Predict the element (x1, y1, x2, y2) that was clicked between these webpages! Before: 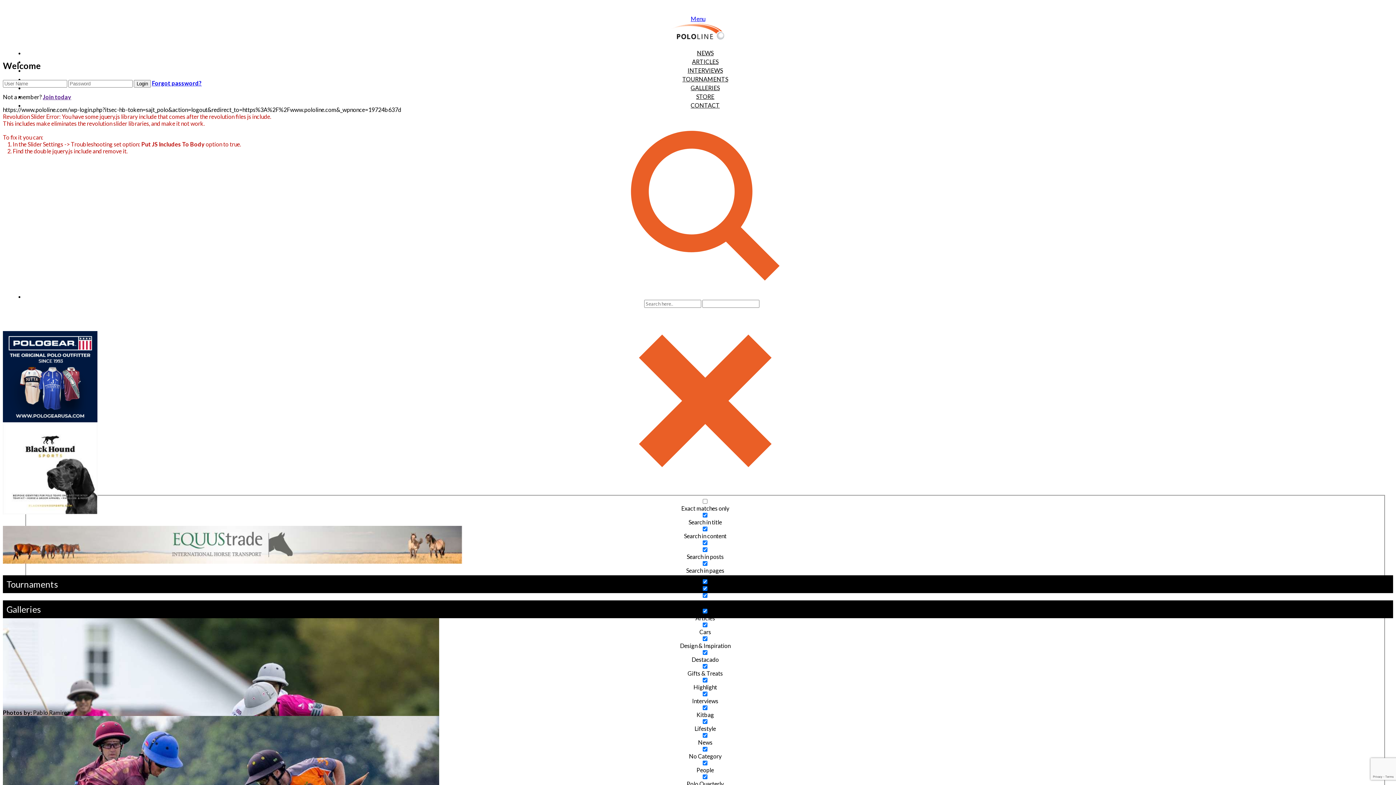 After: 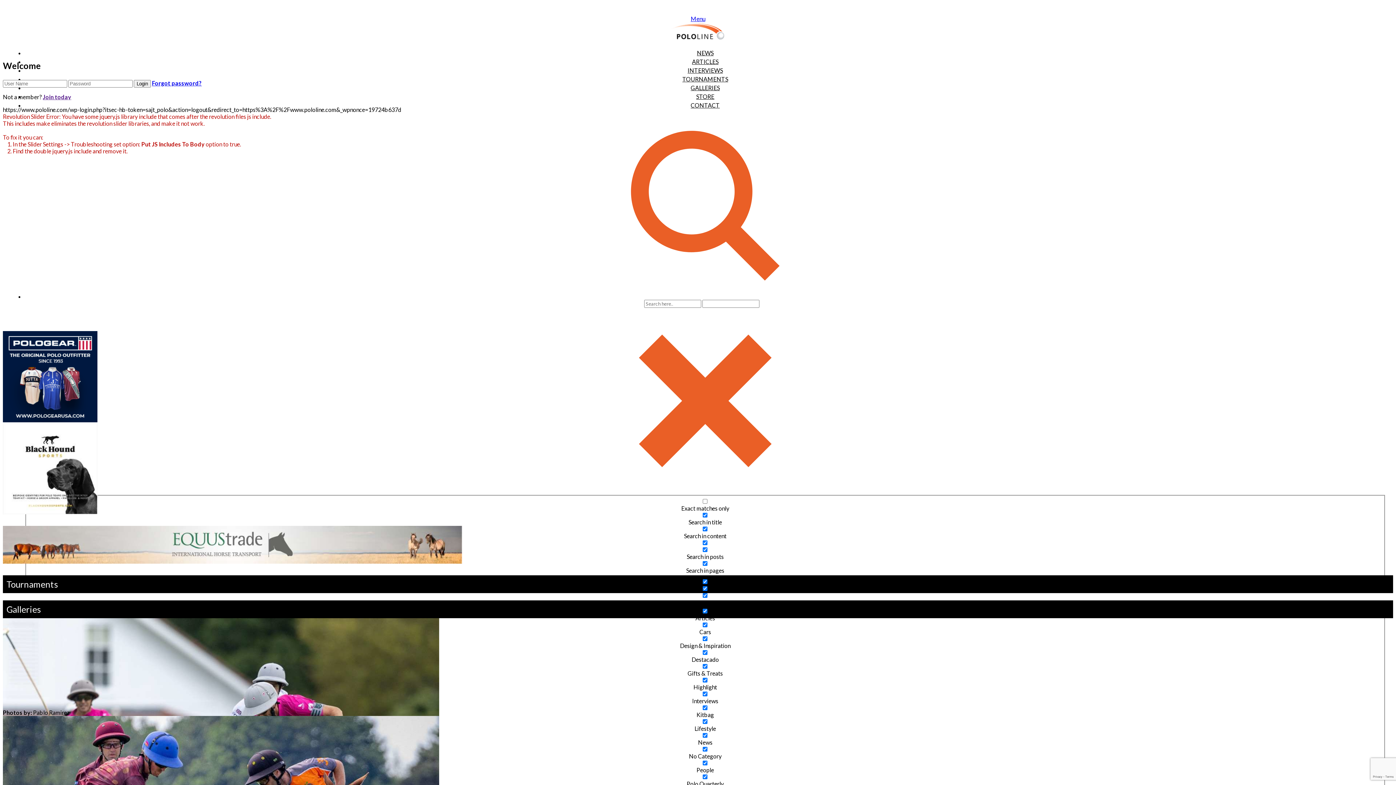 Action: label: Menu bbox: (690, 15, 705, 22)